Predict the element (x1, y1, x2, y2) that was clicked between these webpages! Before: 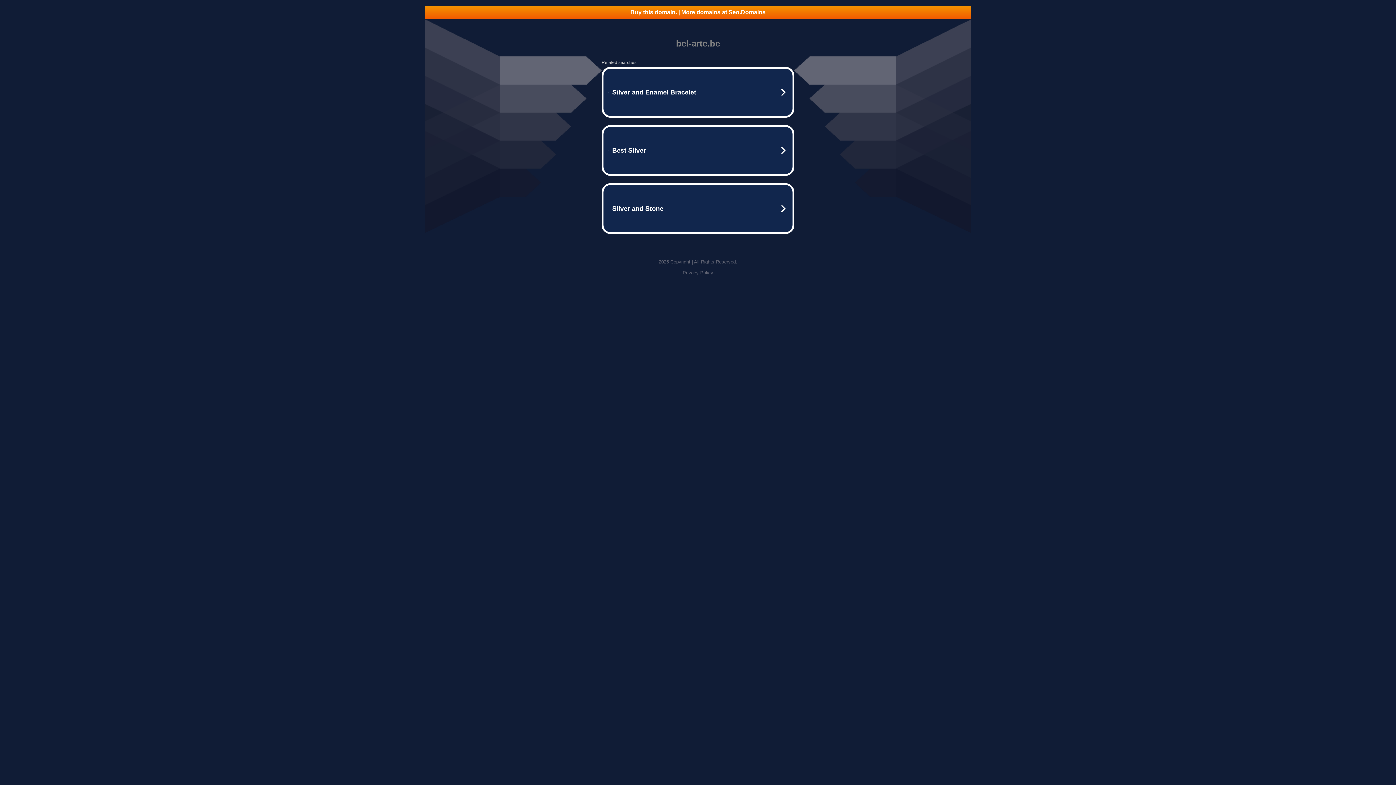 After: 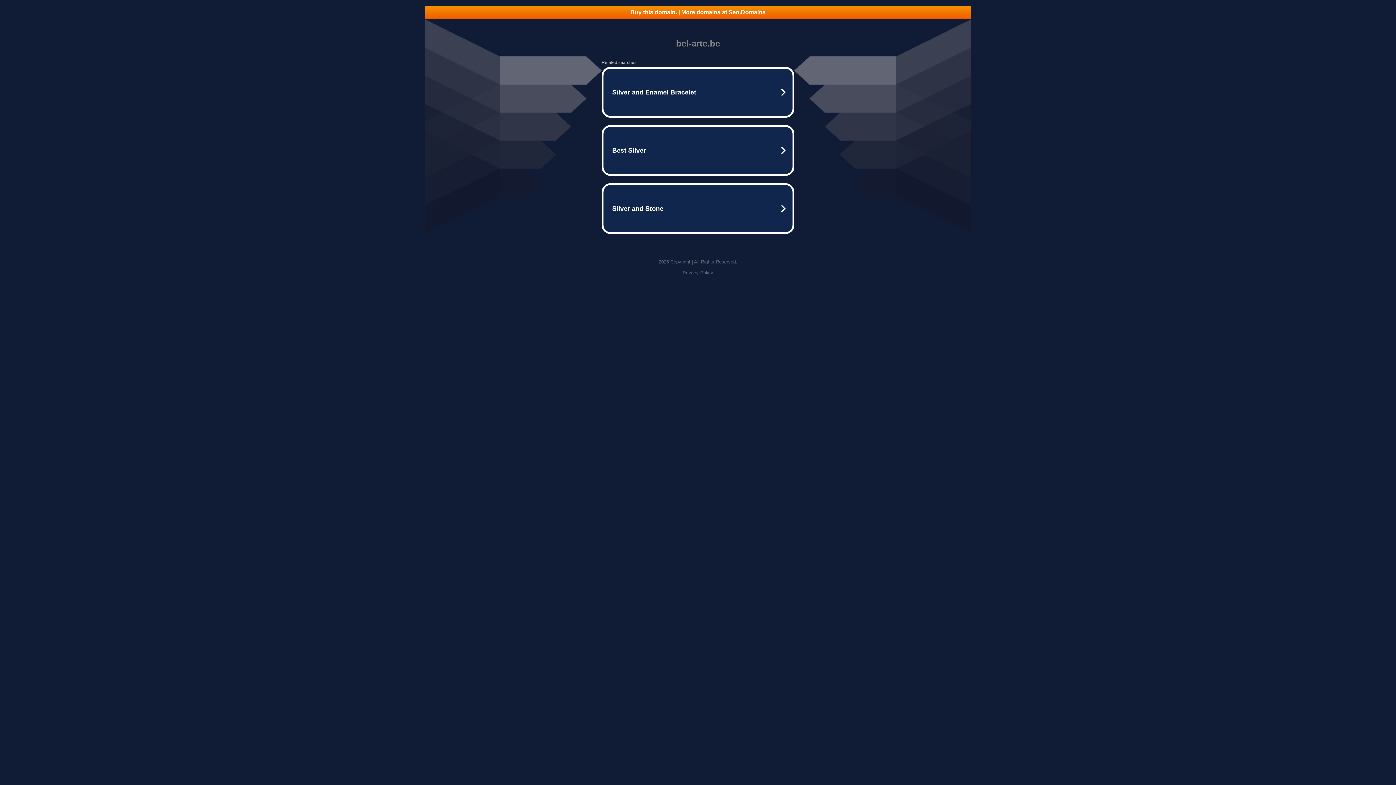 Action: bbox: (425, 5, 970, 18) label: Buy this domain. | More domains at Seo.Domains